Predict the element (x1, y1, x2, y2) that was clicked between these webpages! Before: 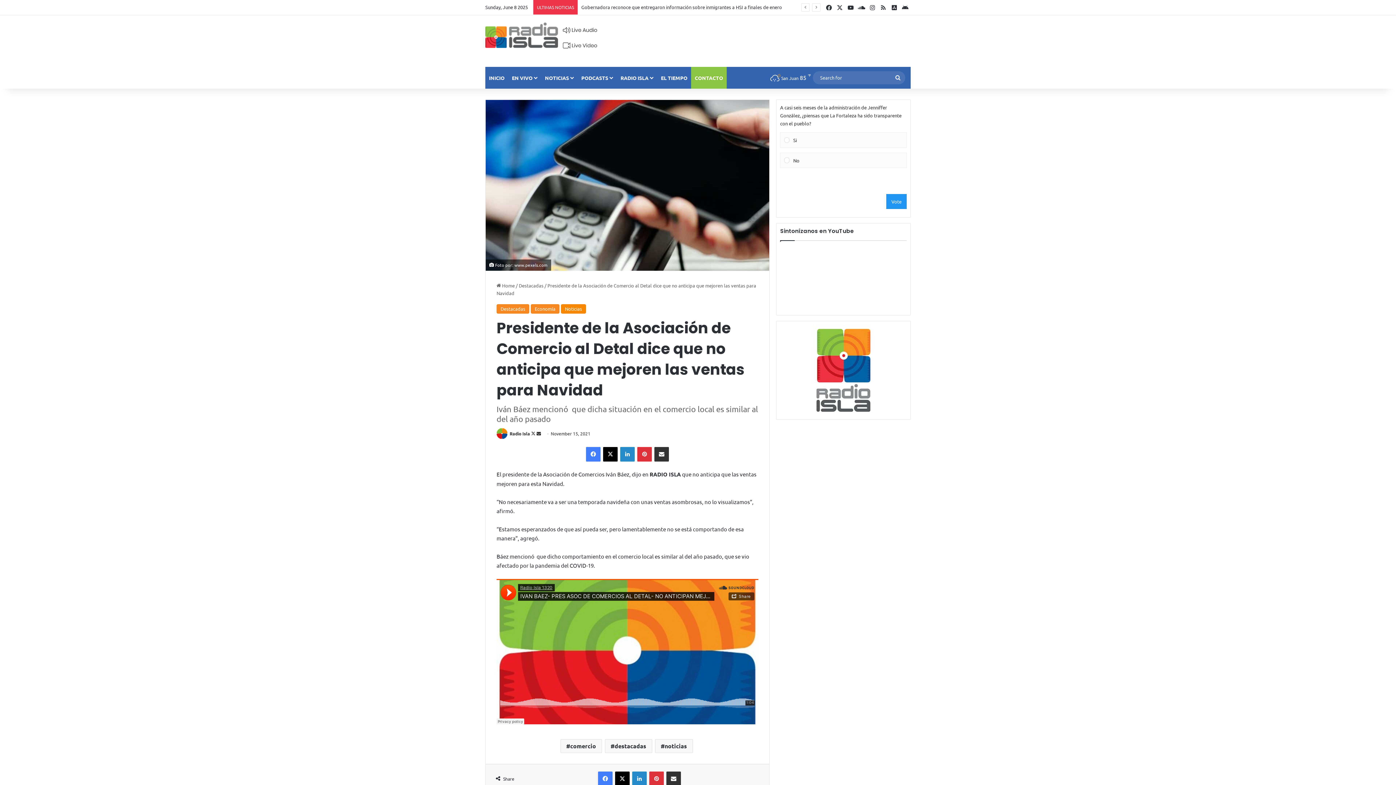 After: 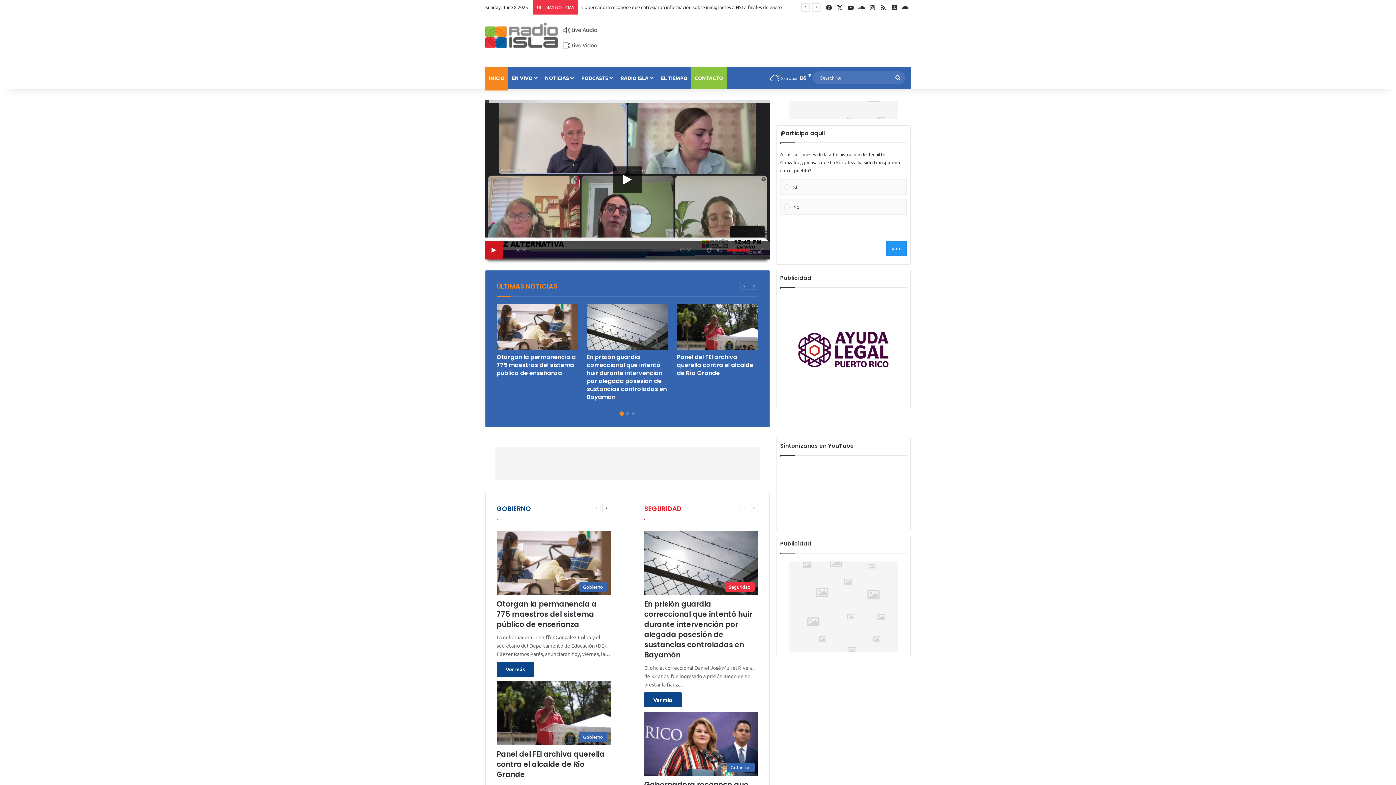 Action: bbox: (496, 431, 508, 436)